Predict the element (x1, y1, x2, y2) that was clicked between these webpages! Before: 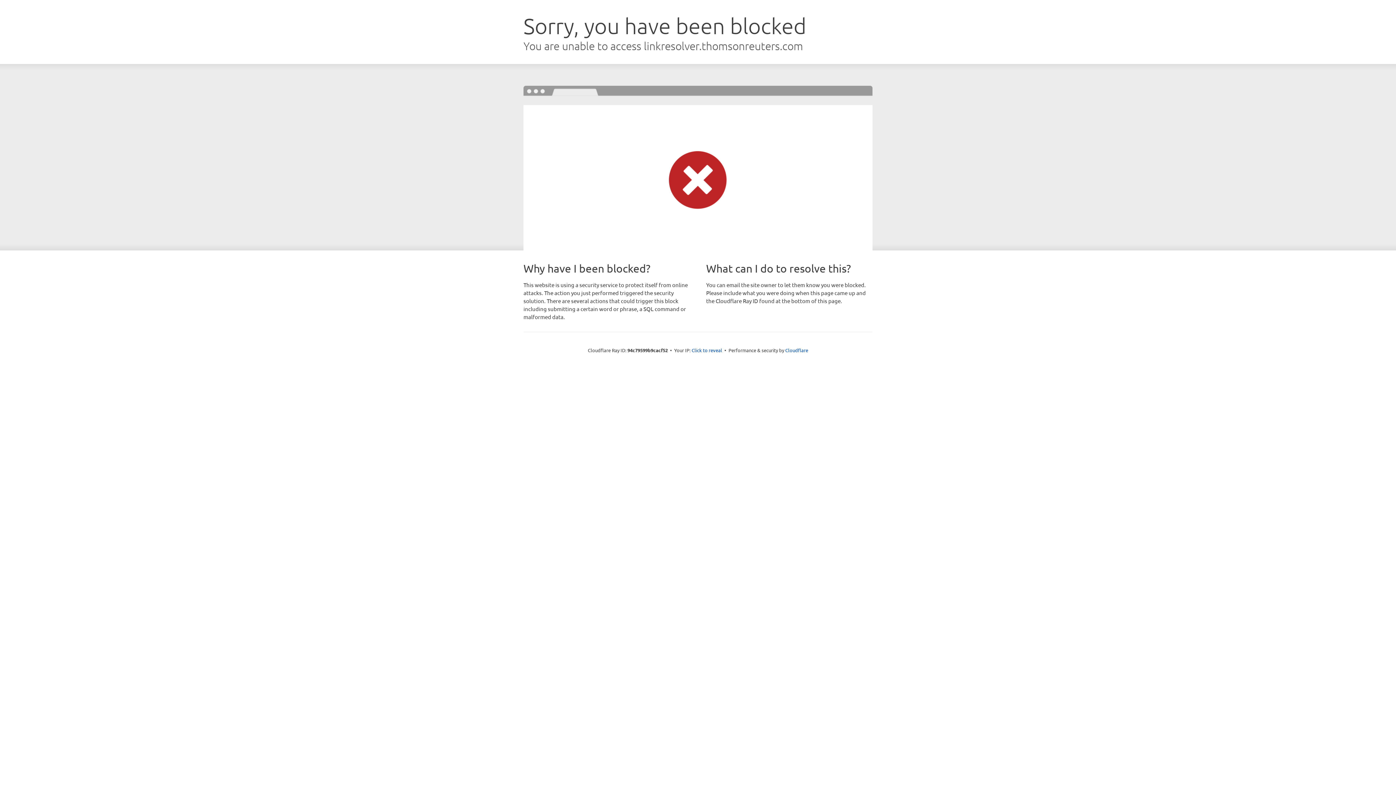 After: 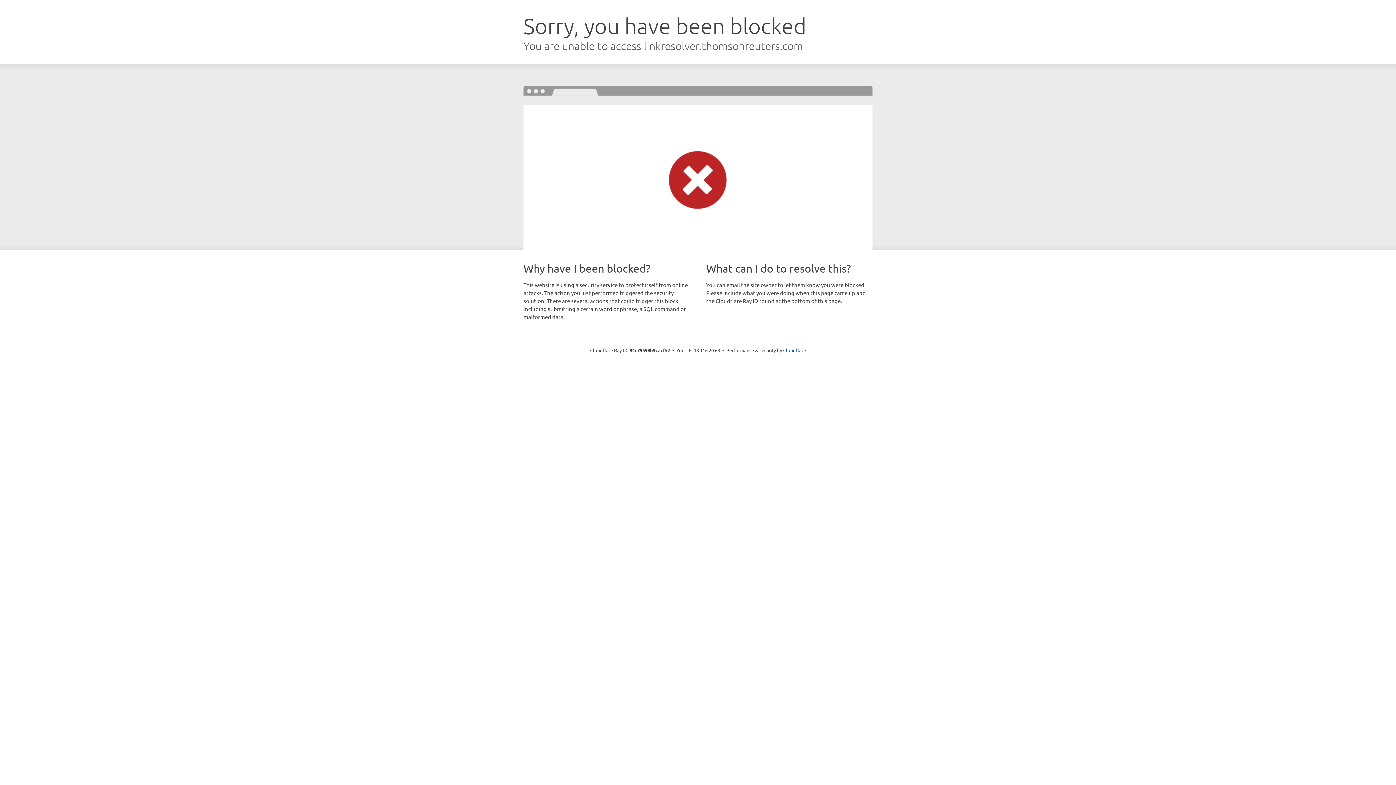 Action: label: Click to reveal bbox: (691, 346, 722, 353)